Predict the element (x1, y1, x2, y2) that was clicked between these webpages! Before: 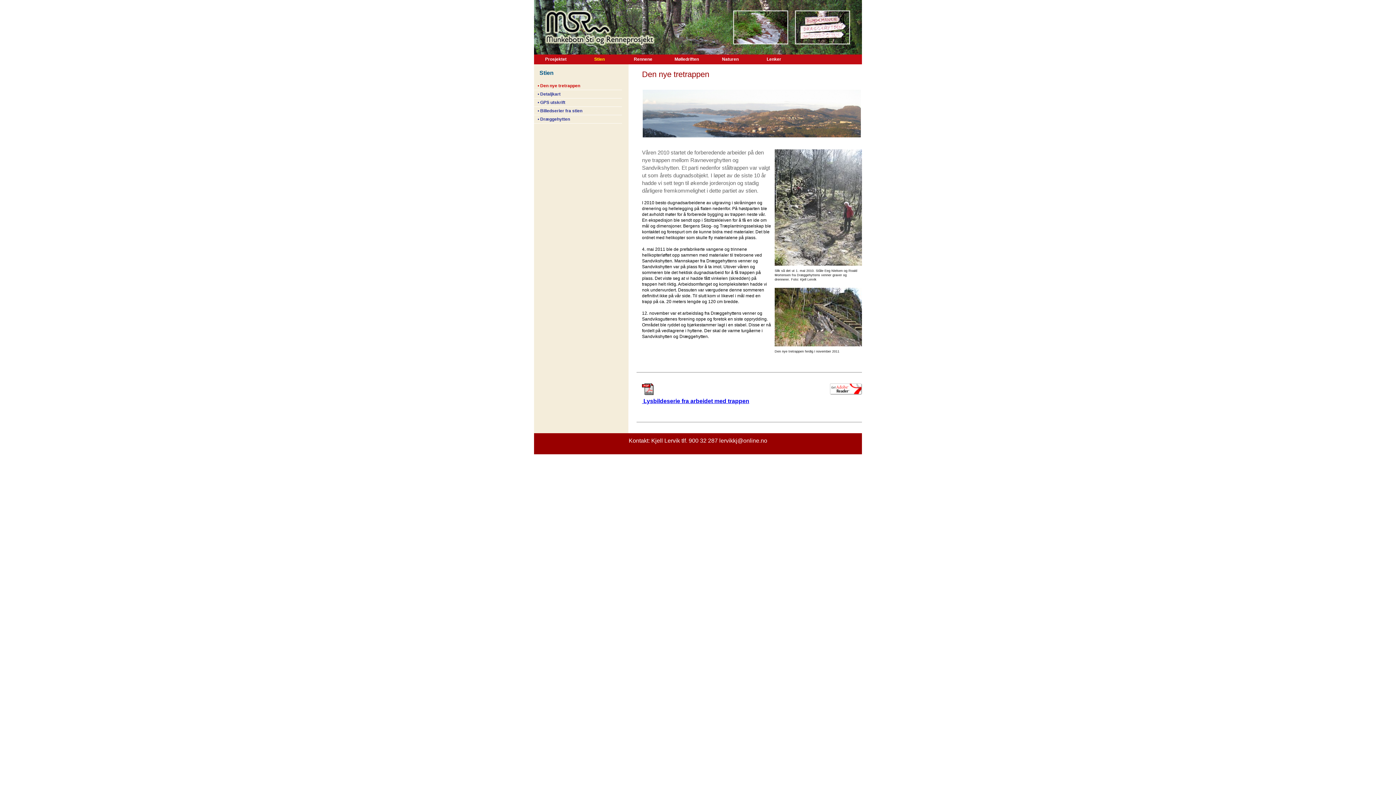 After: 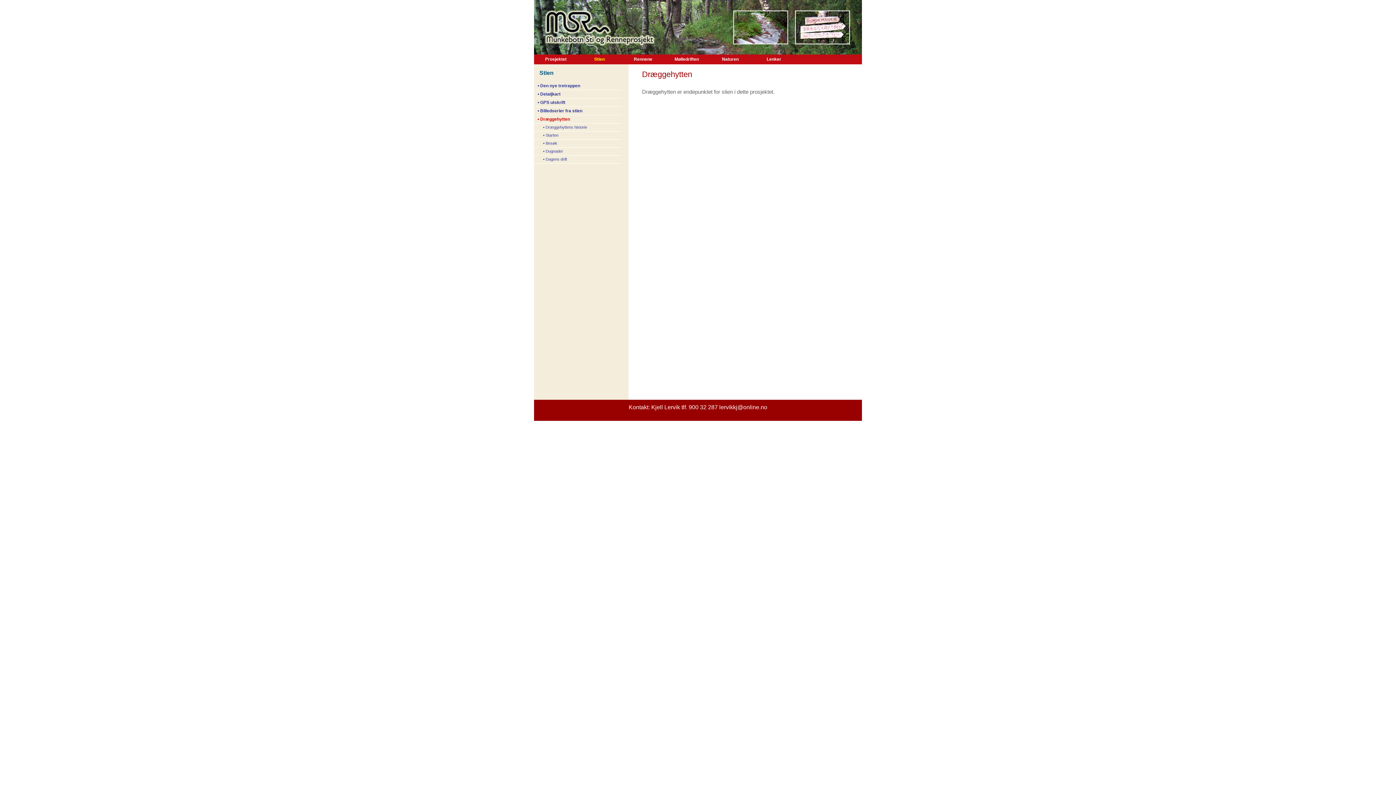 Action: label: • Dræggehytten bbox: (534, 115, 622, 123)